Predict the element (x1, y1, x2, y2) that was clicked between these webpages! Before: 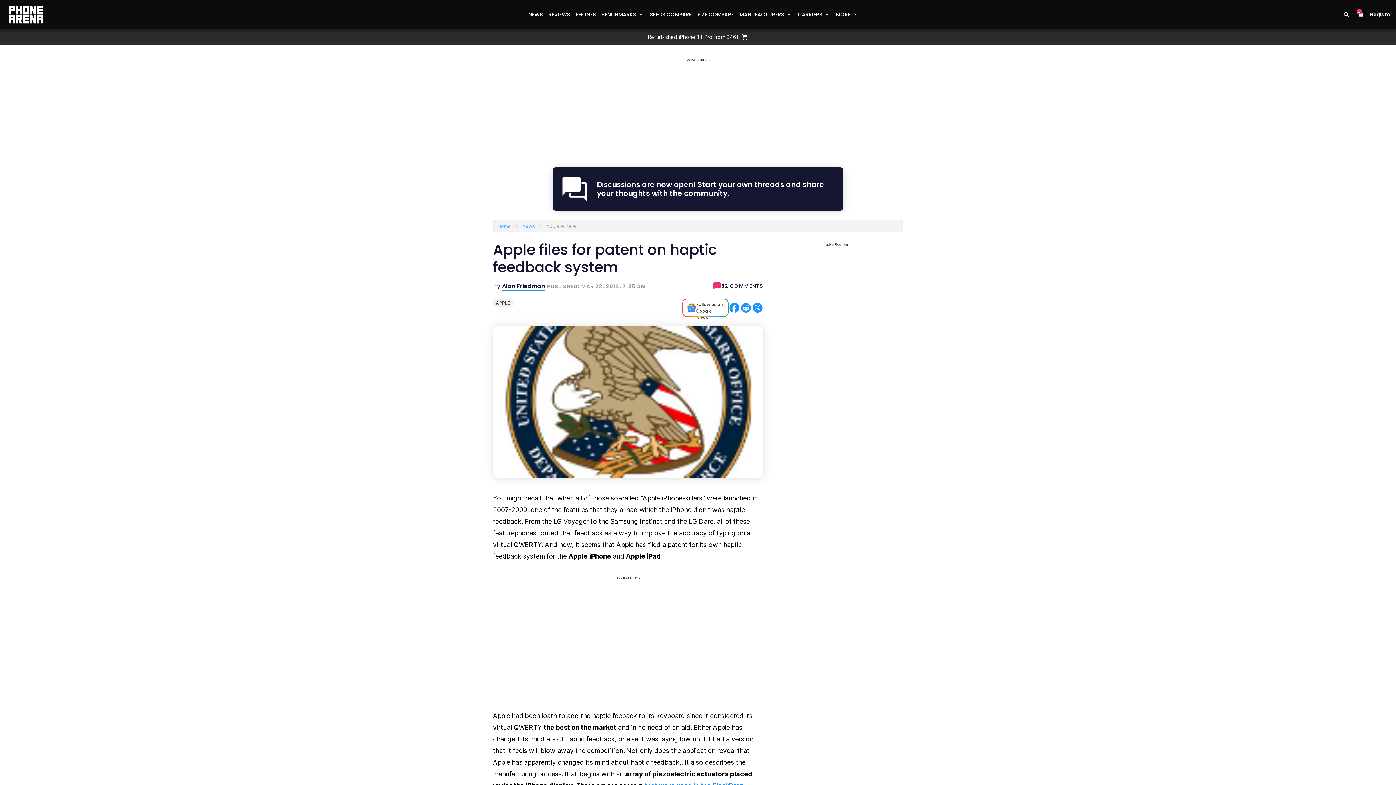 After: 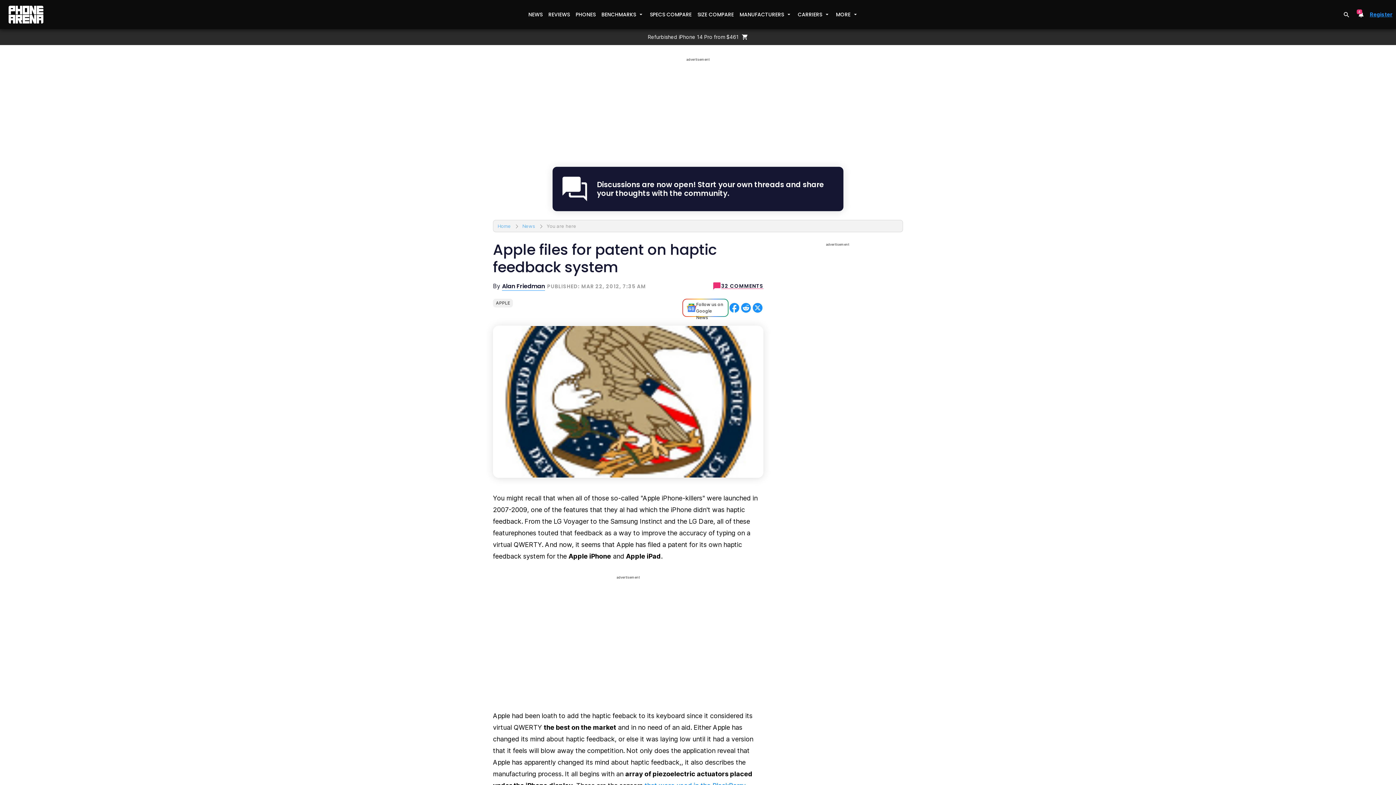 Action: bbox: (1375, 8, 1387, 20) label: Register